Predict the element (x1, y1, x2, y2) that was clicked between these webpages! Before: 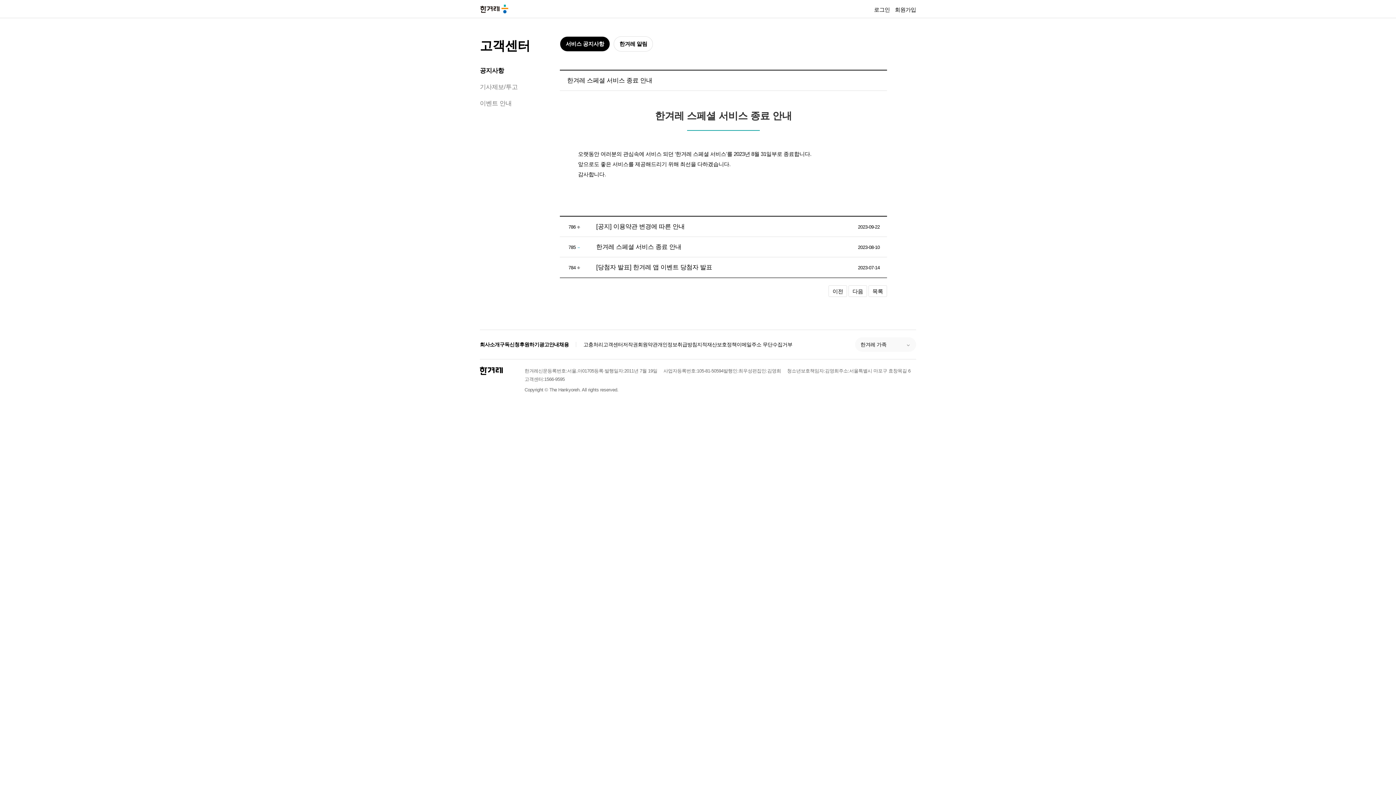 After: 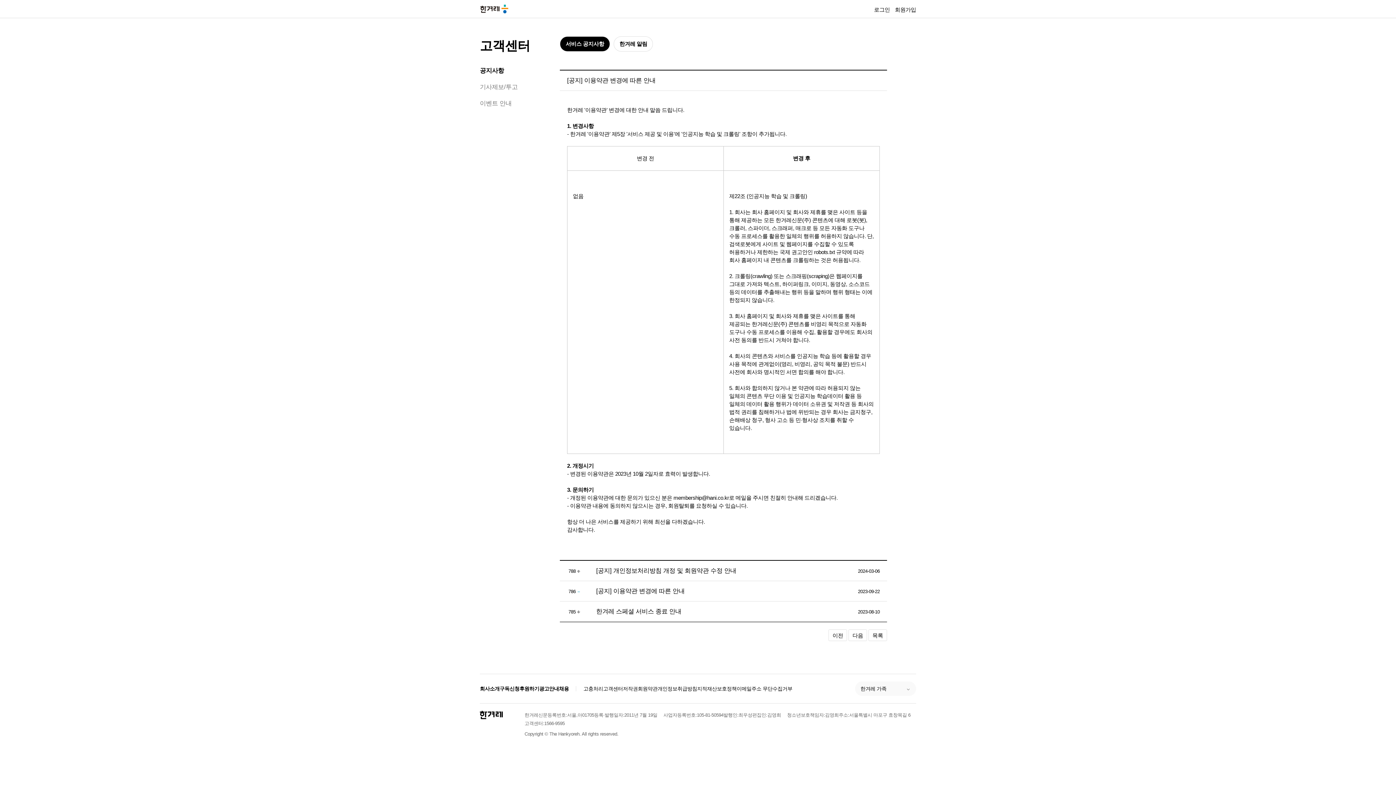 Action: label: 다음 bbox: (848, 285, 867, 297)